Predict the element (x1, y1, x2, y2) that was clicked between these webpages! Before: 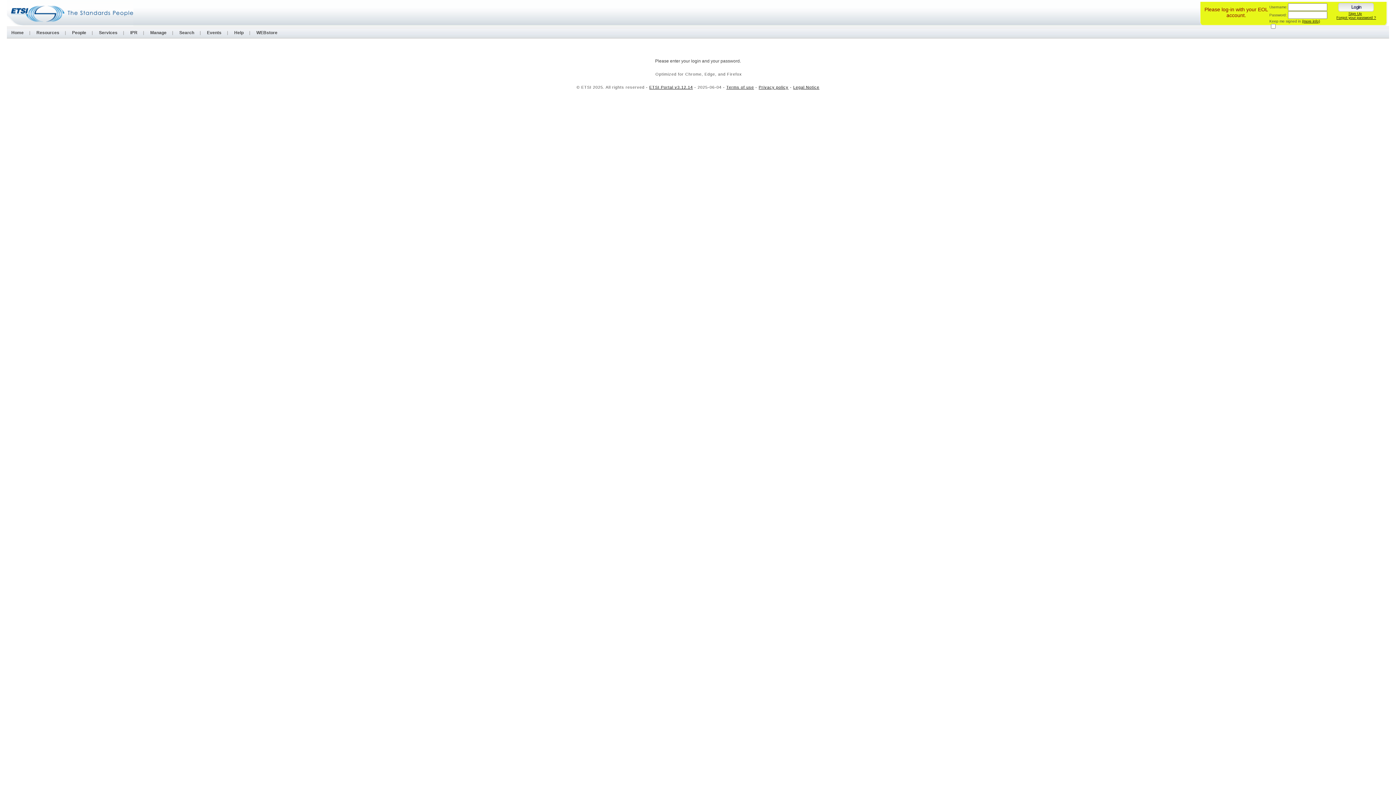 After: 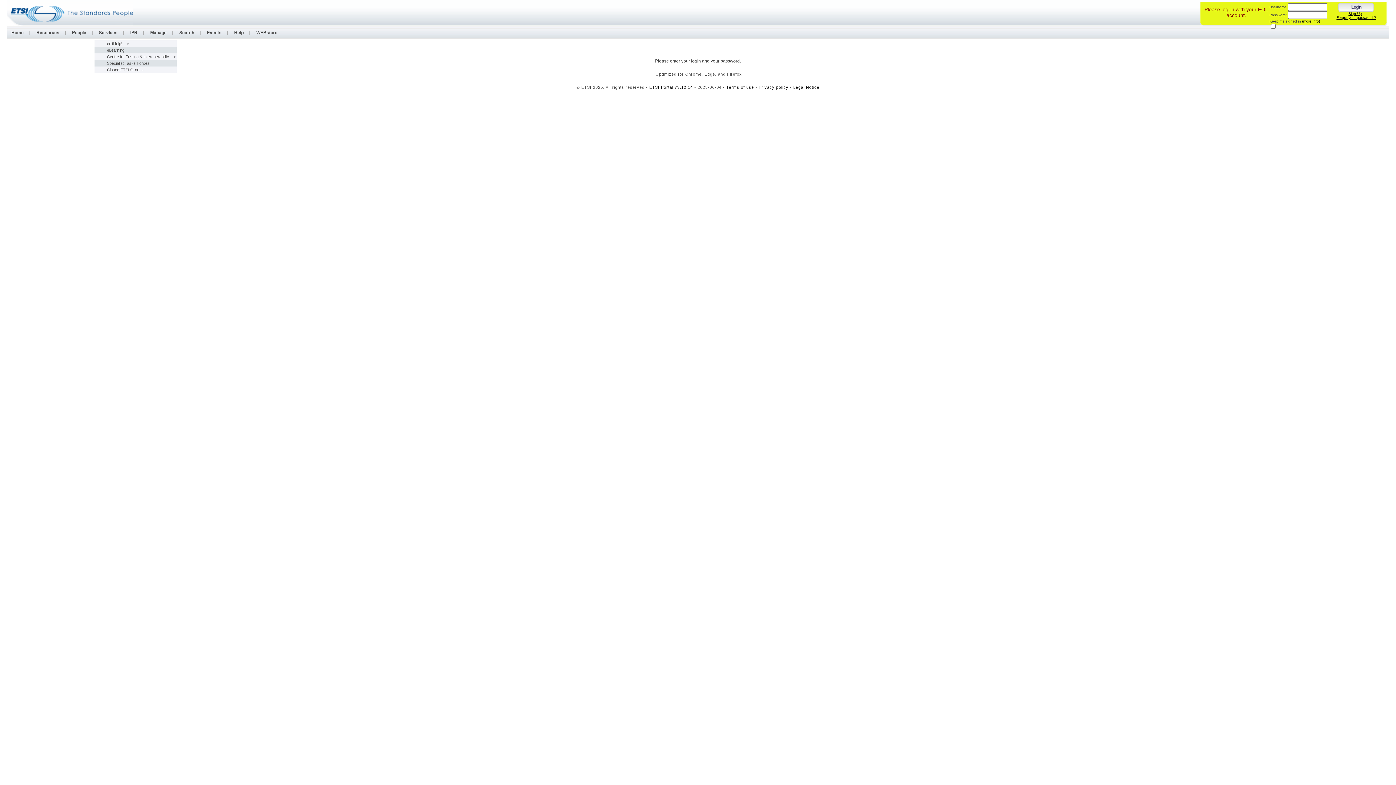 Action: bbox: (94, 30, 121, 35) label: Services